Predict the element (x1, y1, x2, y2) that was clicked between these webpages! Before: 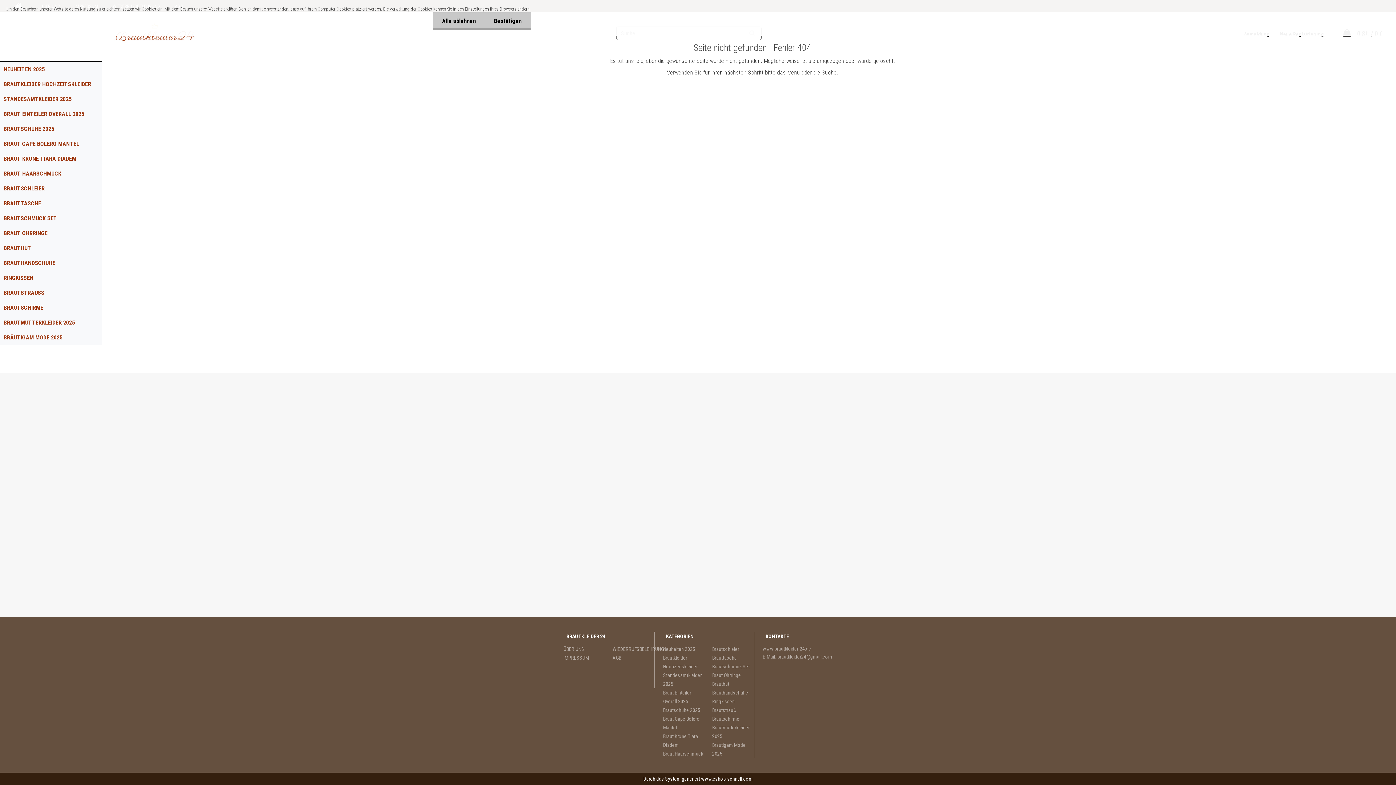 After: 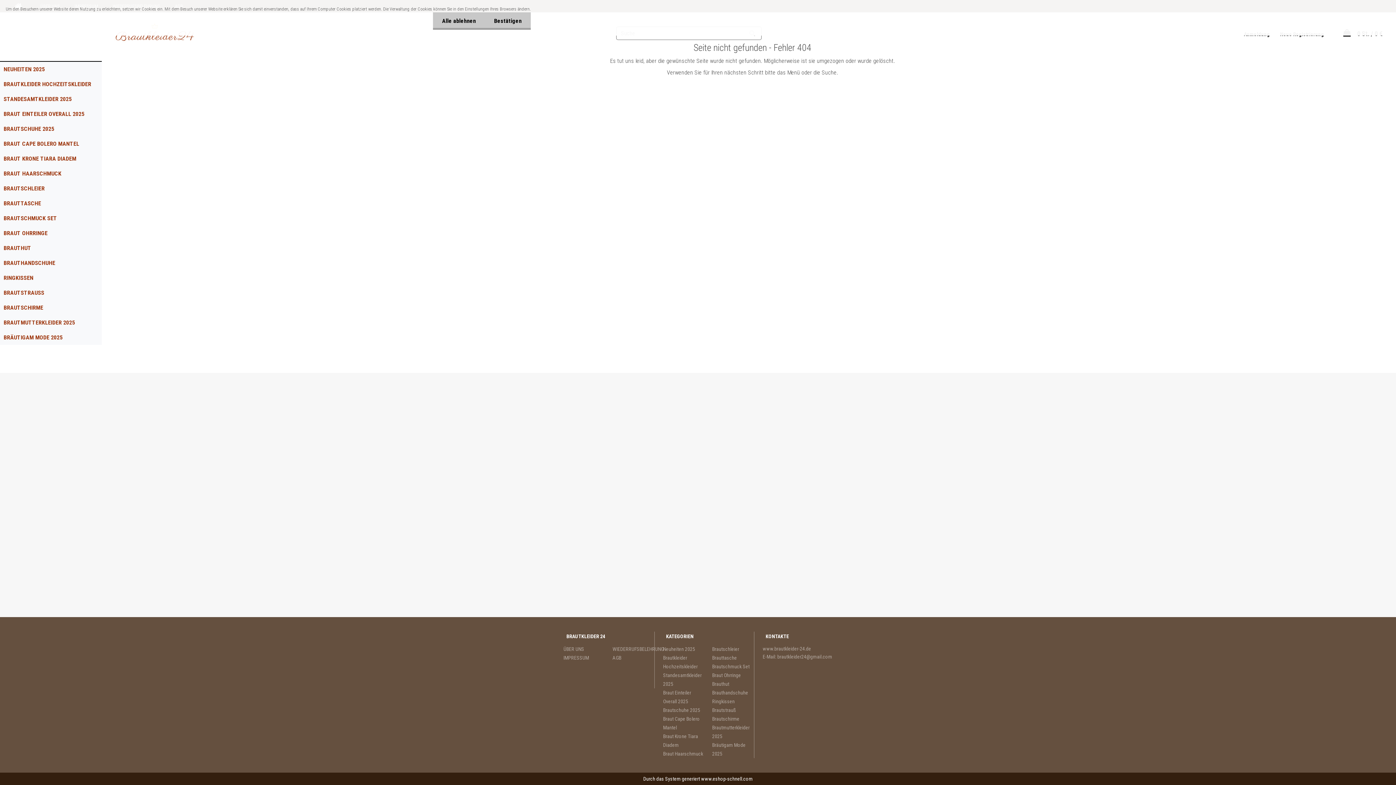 Action: label: www.eshop-schnell.com bbox: (701, 776, 752, 782)